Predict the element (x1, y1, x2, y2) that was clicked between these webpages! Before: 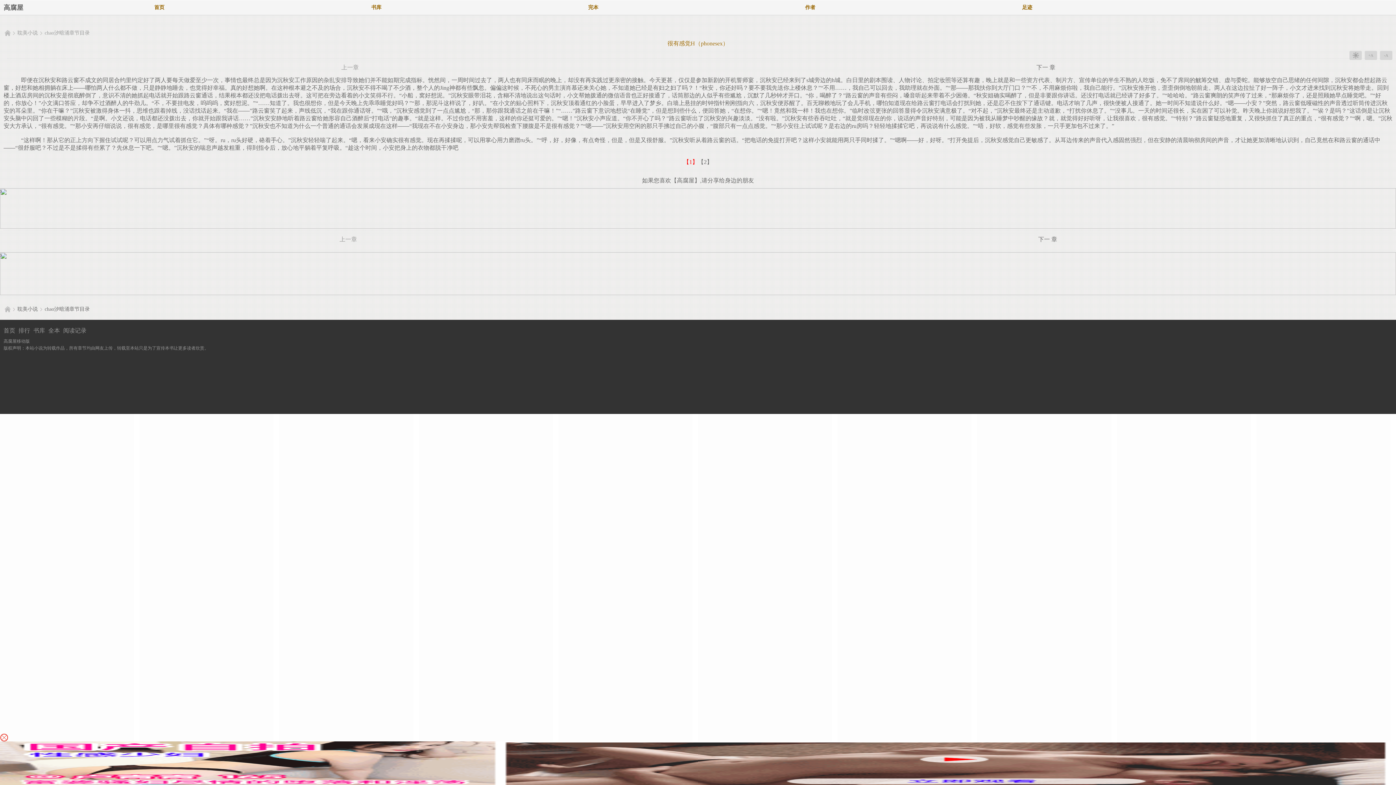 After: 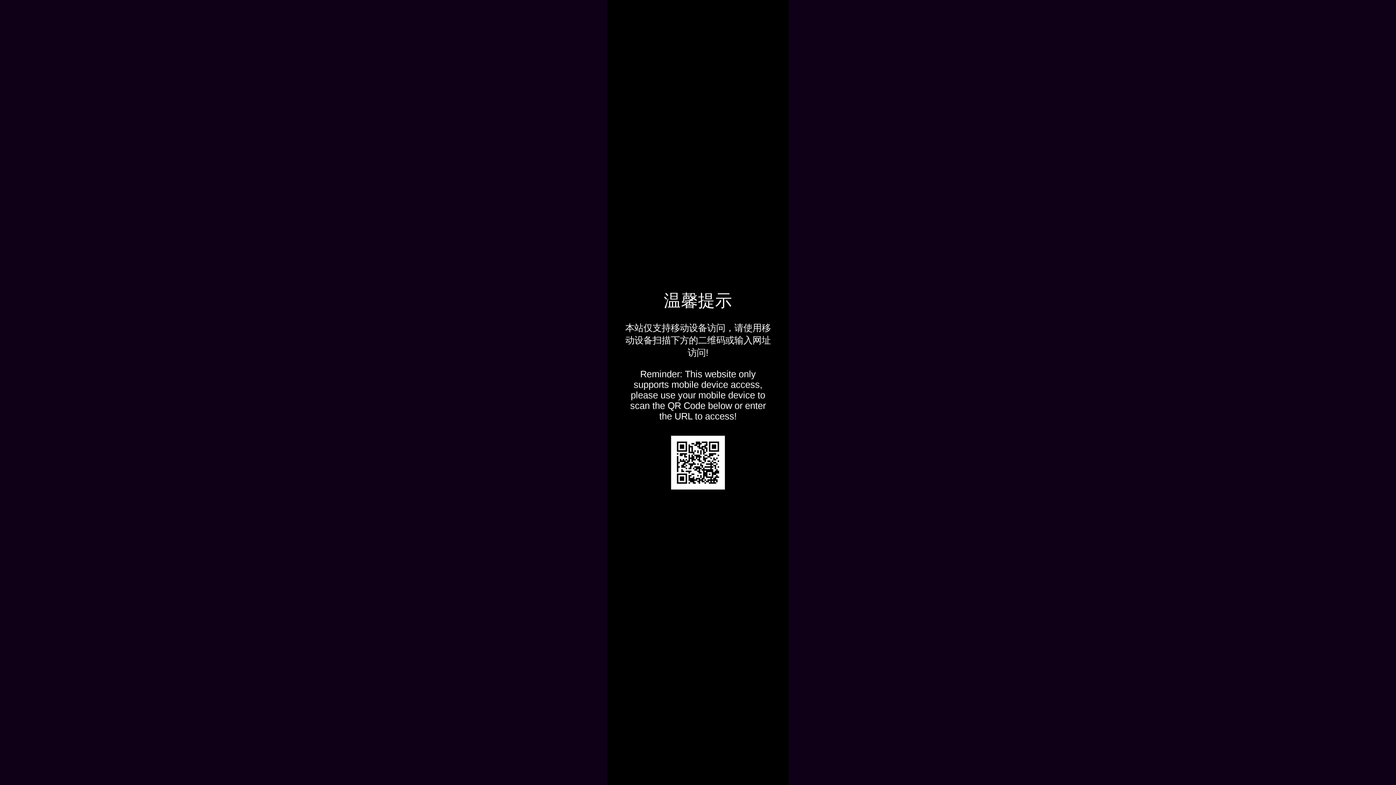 Action: label: 【2】 bbox: (698, 158, 712, 165)